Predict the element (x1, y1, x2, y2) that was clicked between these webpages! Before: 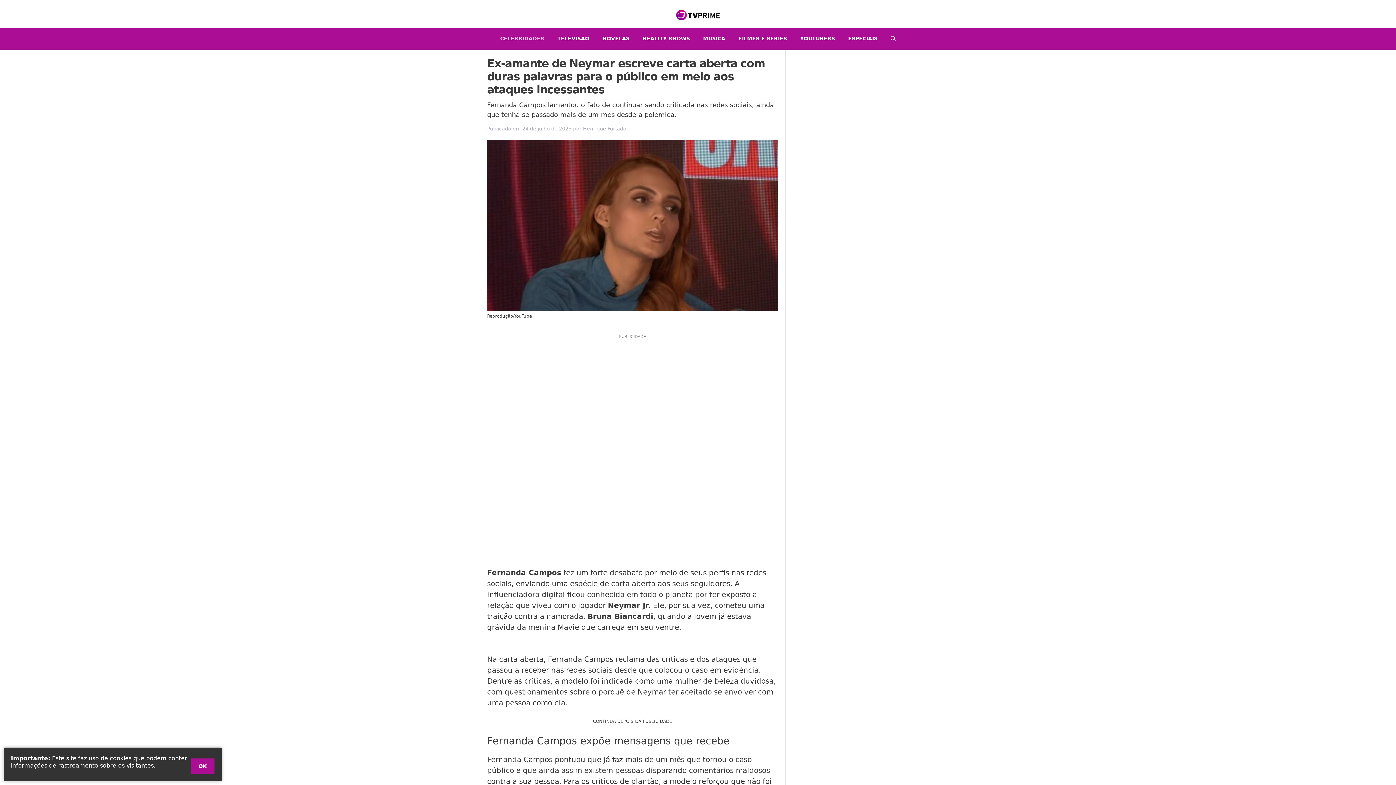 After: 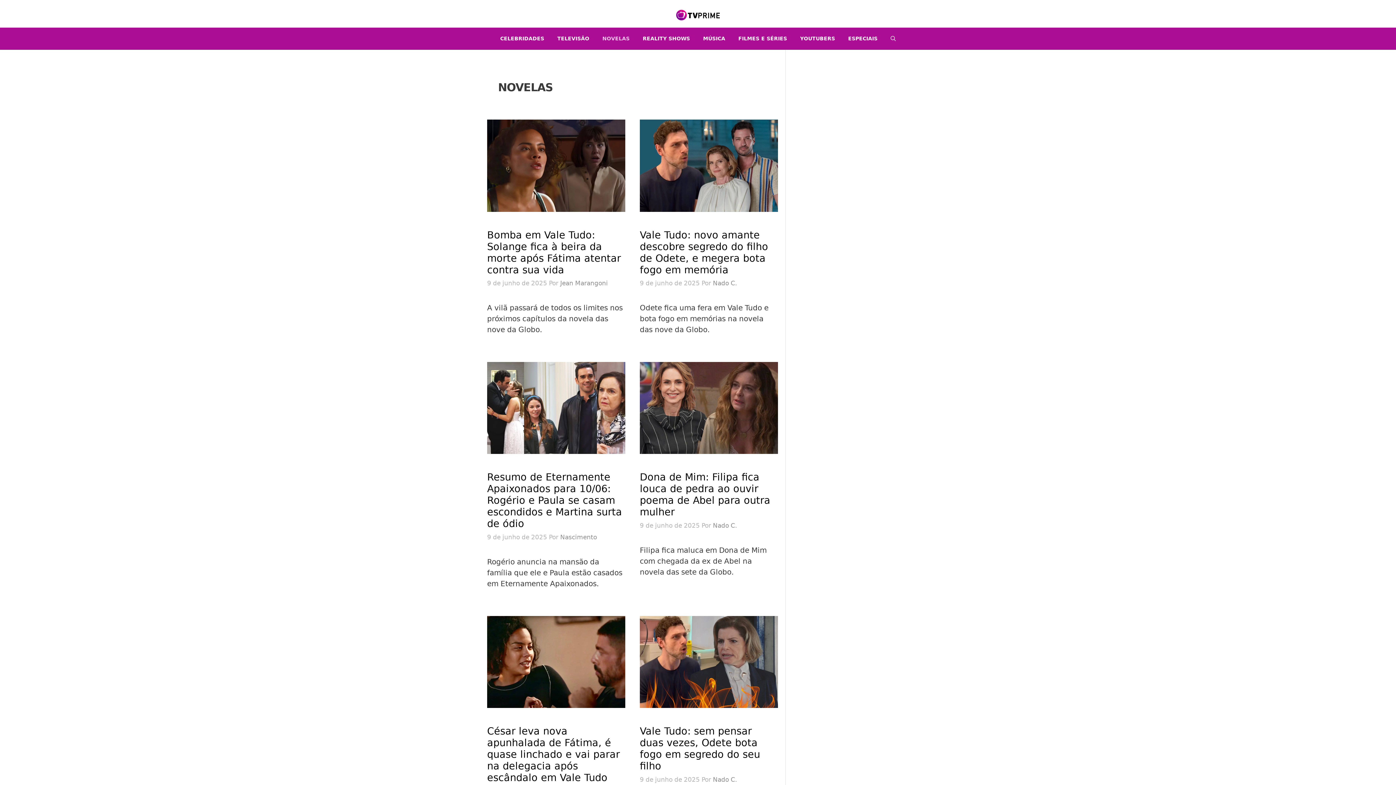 Action: label: NOVELAS bbox: (596, 27, 636, 49)